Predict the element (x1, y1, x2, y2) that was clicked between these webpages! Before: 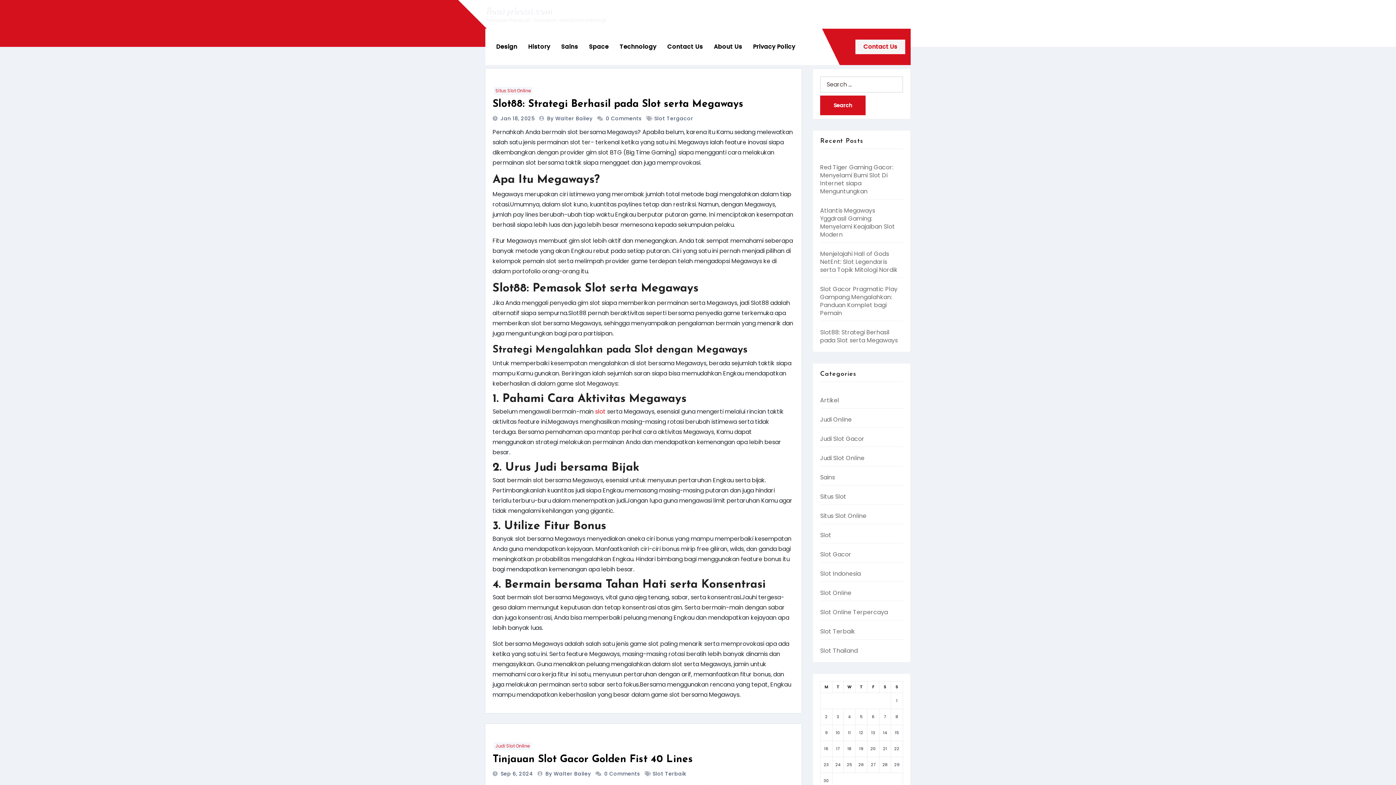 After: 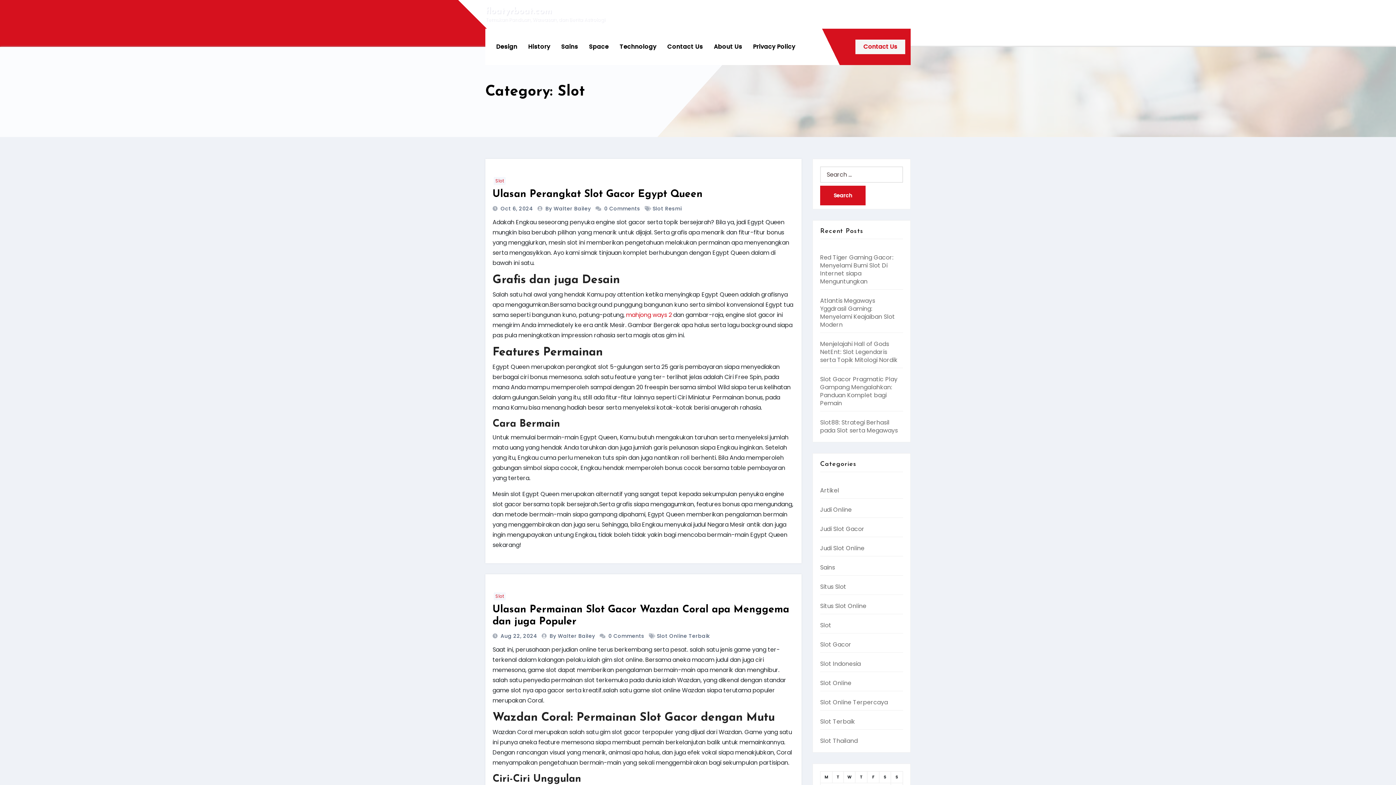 Action: bbox: (820, 531, 831, 539) label: Slot